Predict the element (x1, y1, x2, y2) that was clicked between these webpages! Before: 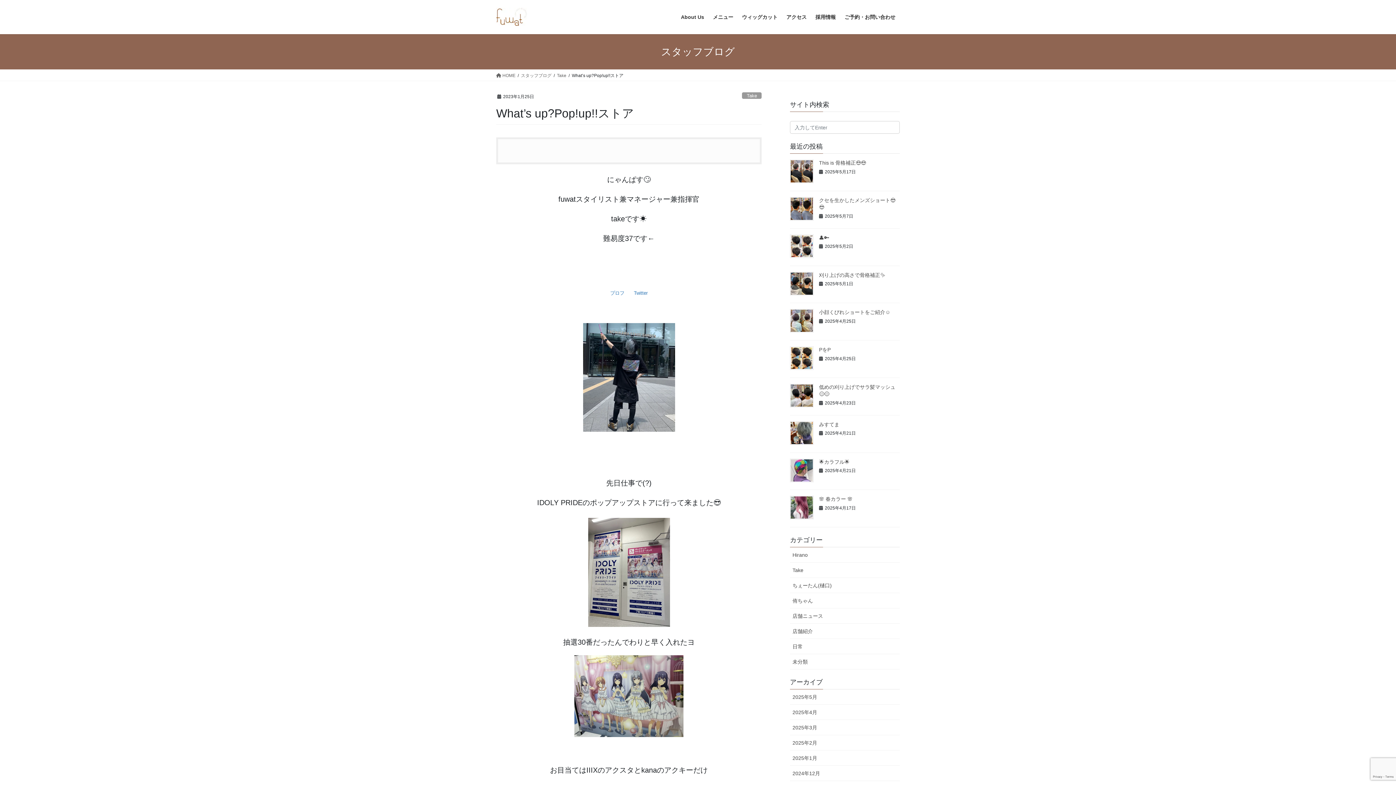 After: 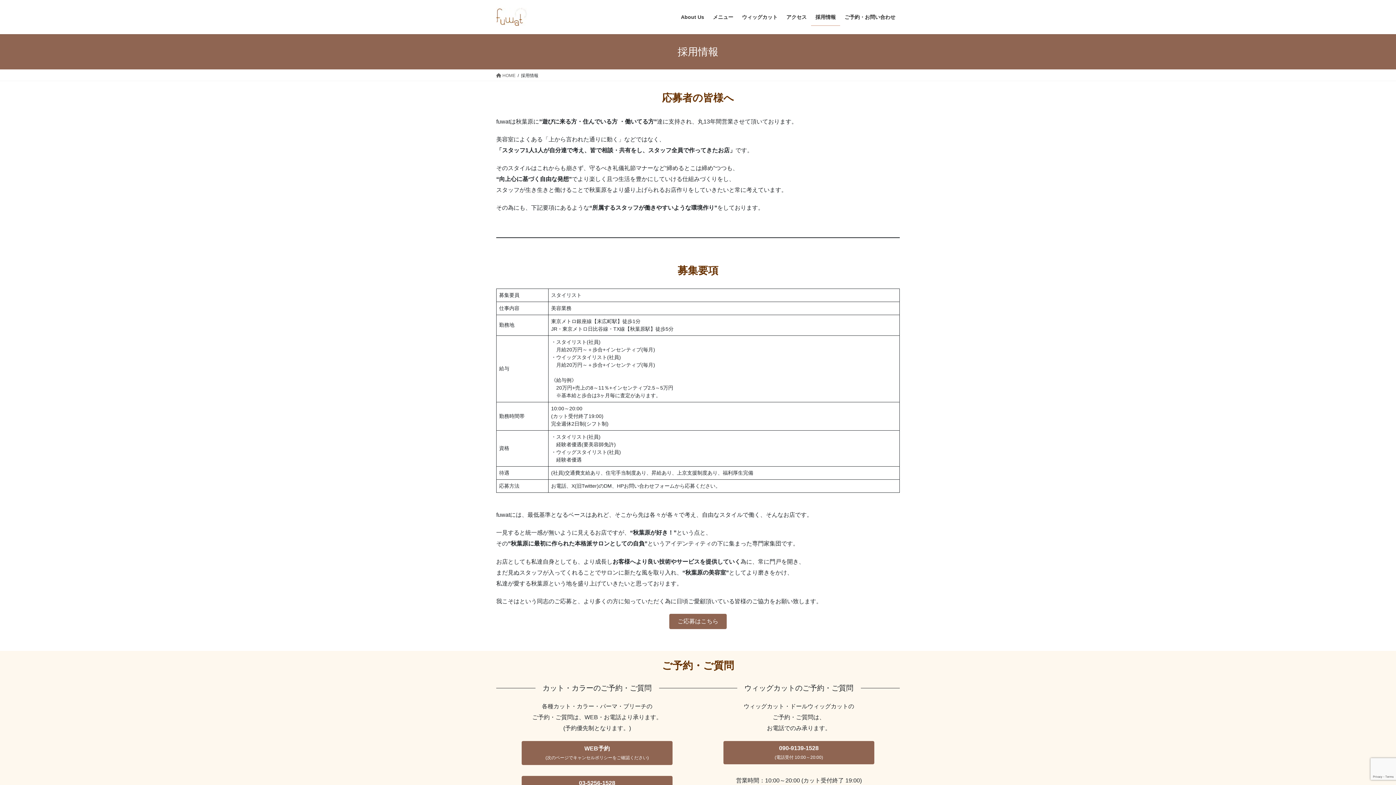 Action: label: 採用情報 bbox: (811, 8, 840, 25)